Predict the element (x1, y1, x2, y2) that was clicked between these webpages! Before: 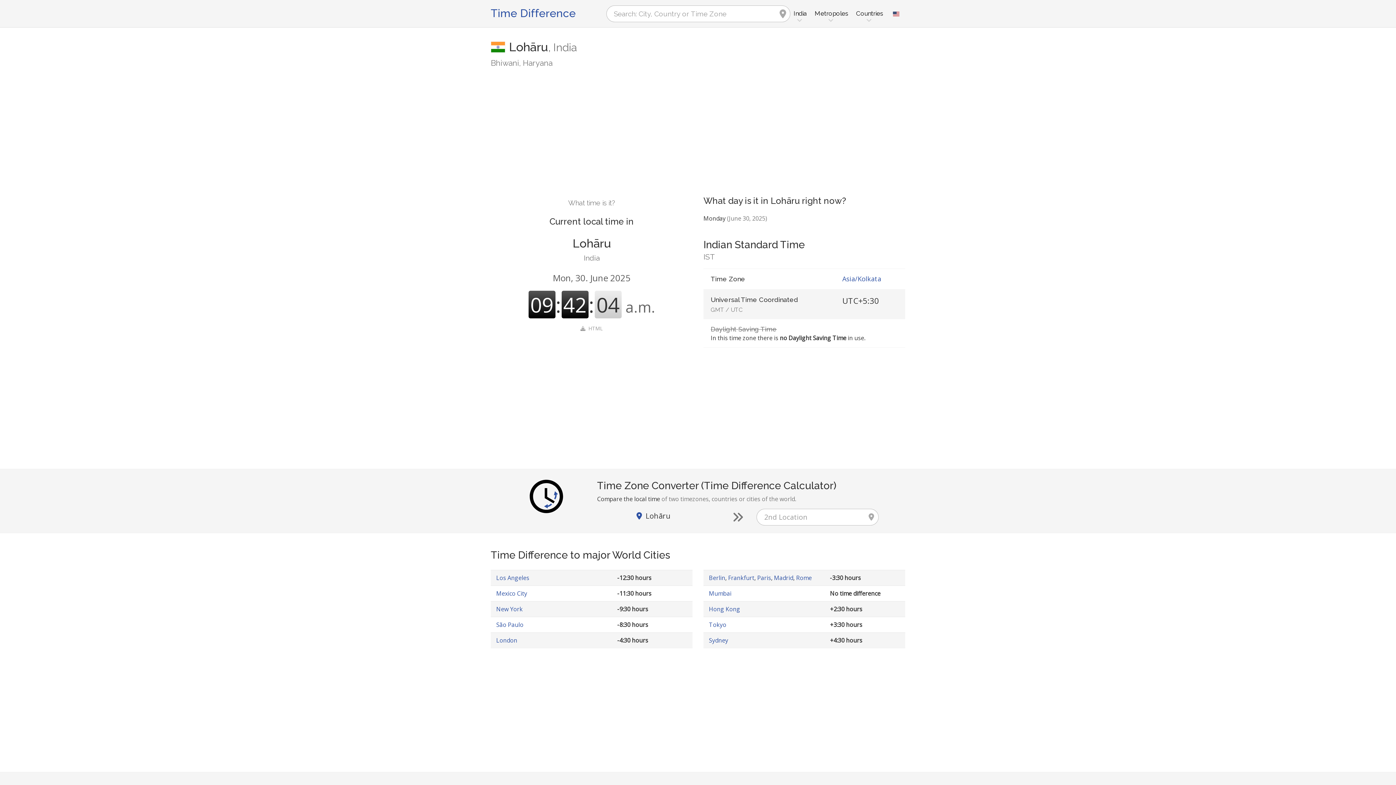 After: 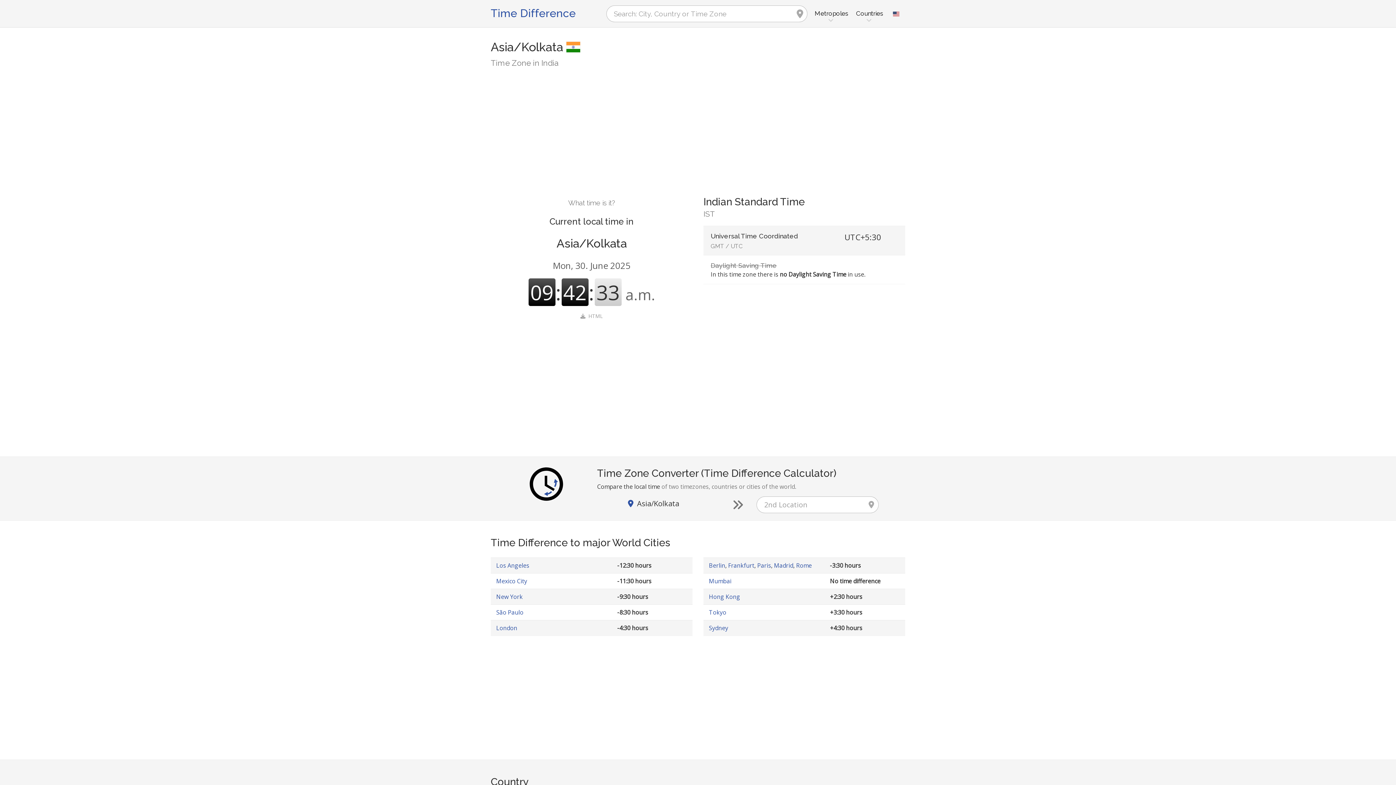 Action: label: Asia/Kolkata bbox: (842, 274, 881, 283)